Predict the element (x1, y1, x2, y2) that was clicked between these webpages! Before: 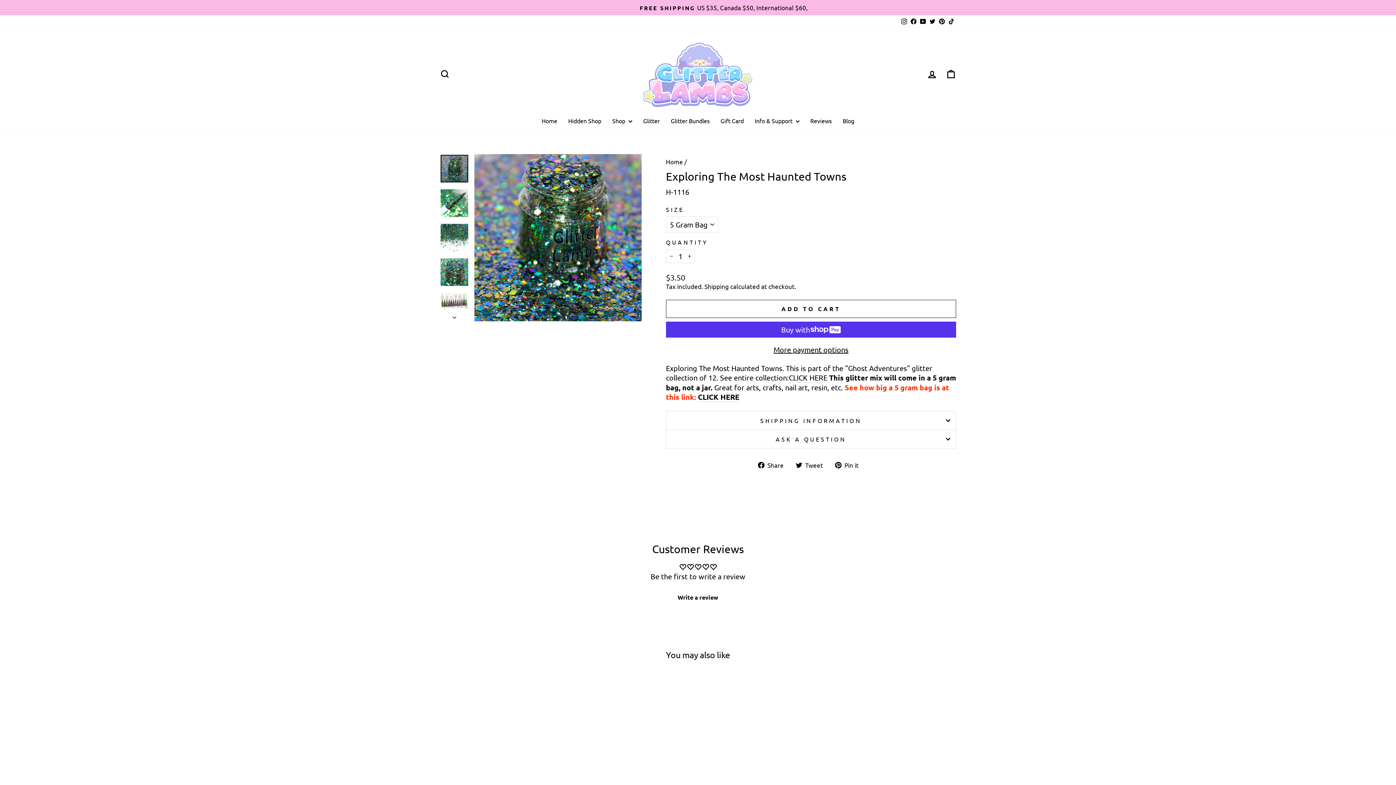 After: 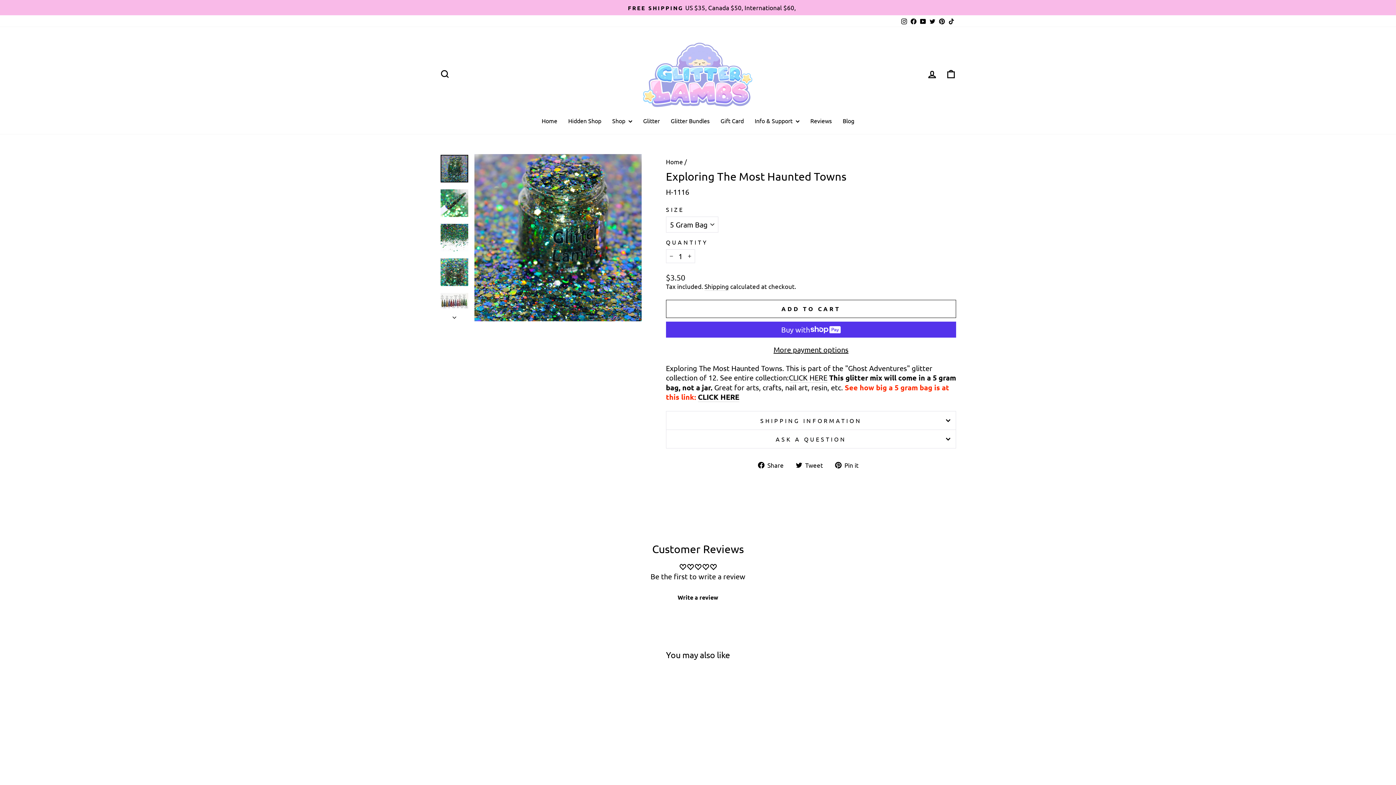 Action: bbox: (918, 15, 928, 26) label: YouTube